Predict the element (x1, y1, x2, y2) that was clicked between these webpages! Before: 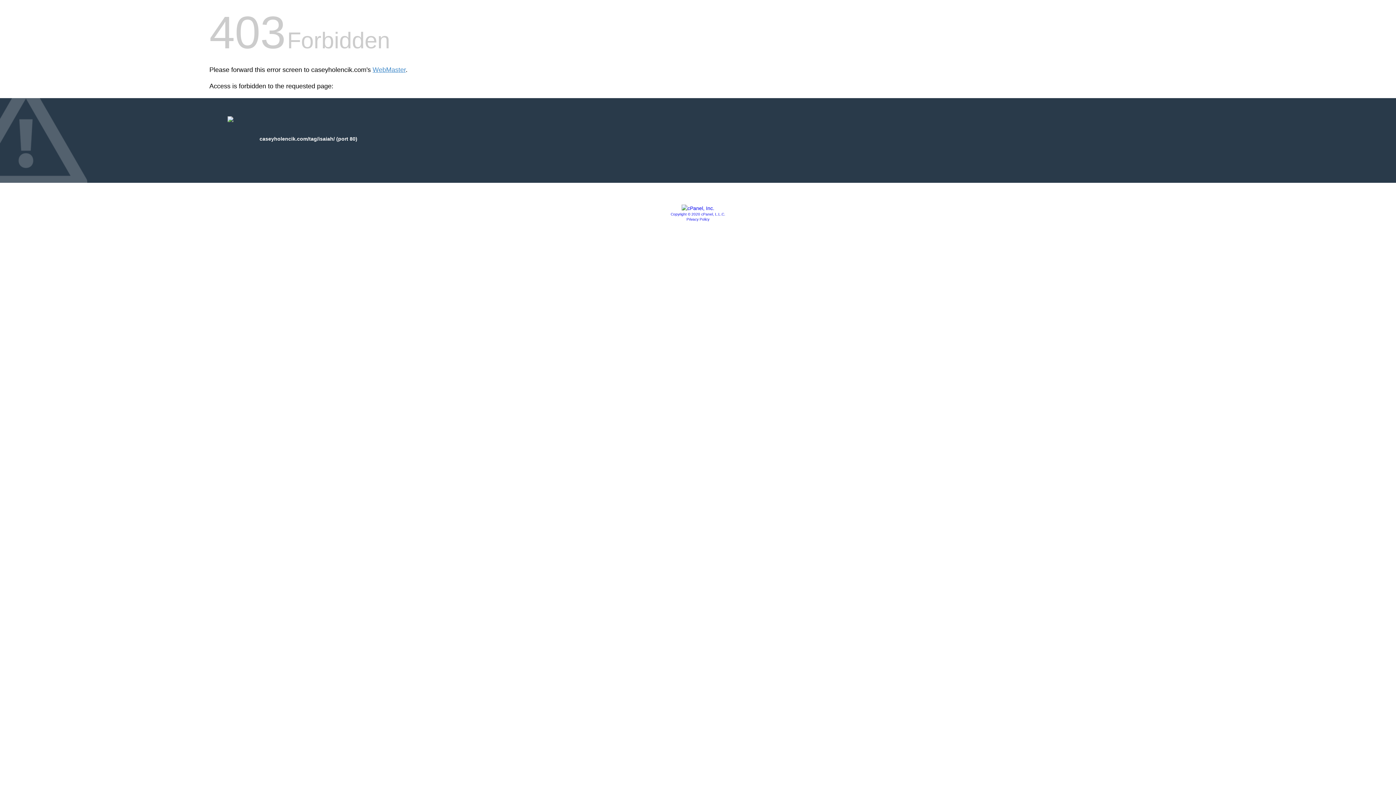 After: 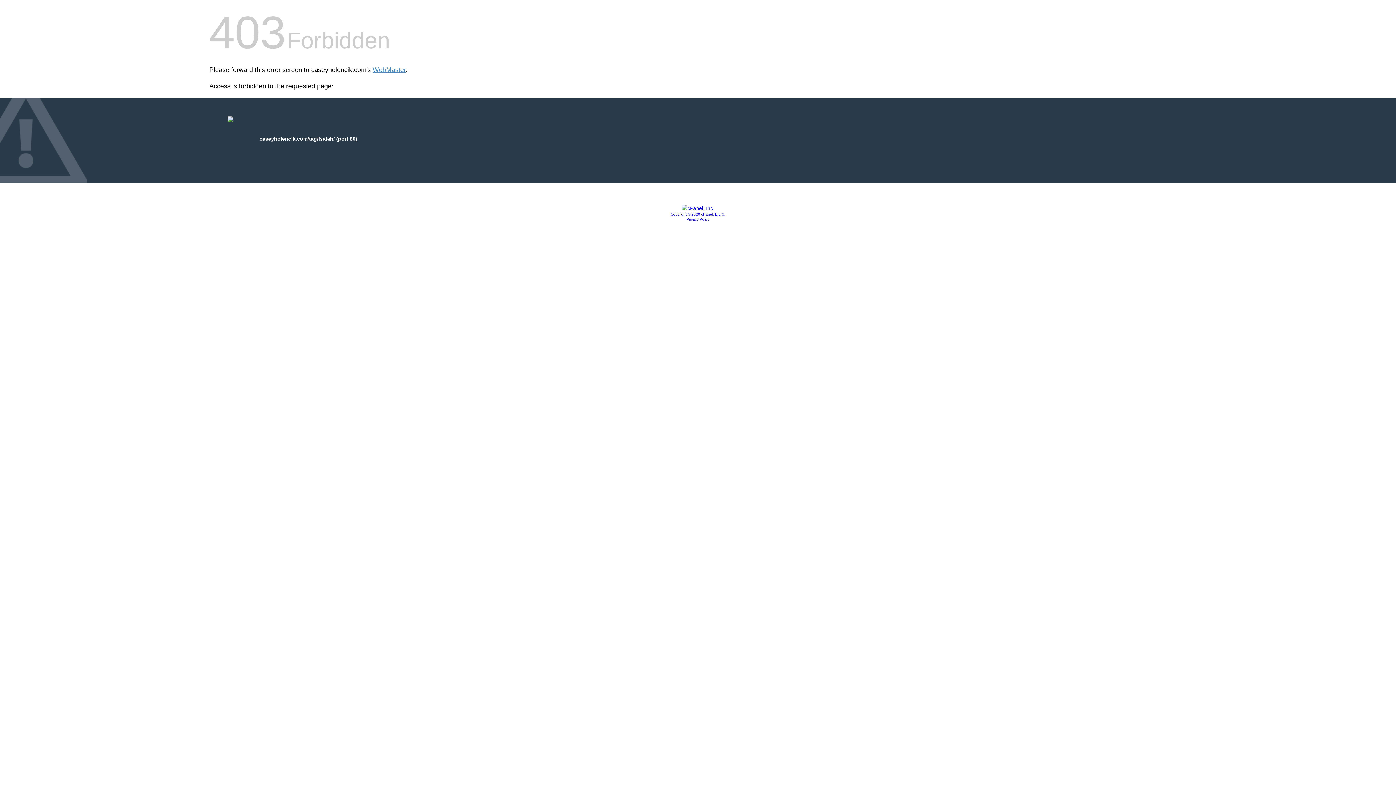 Action: label: Copyright © 2020 cPanel, L.L.C. bbox: (670, 212, 725, 216)